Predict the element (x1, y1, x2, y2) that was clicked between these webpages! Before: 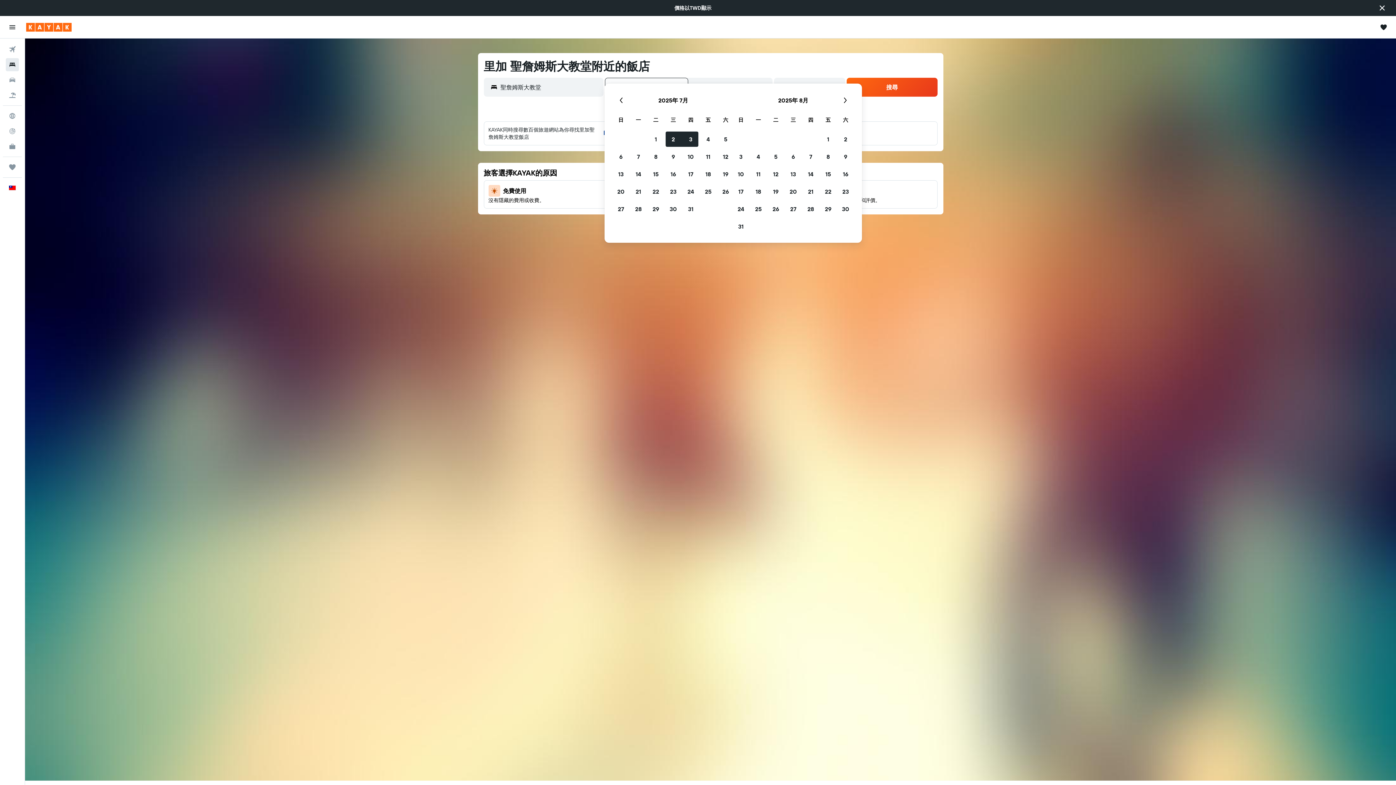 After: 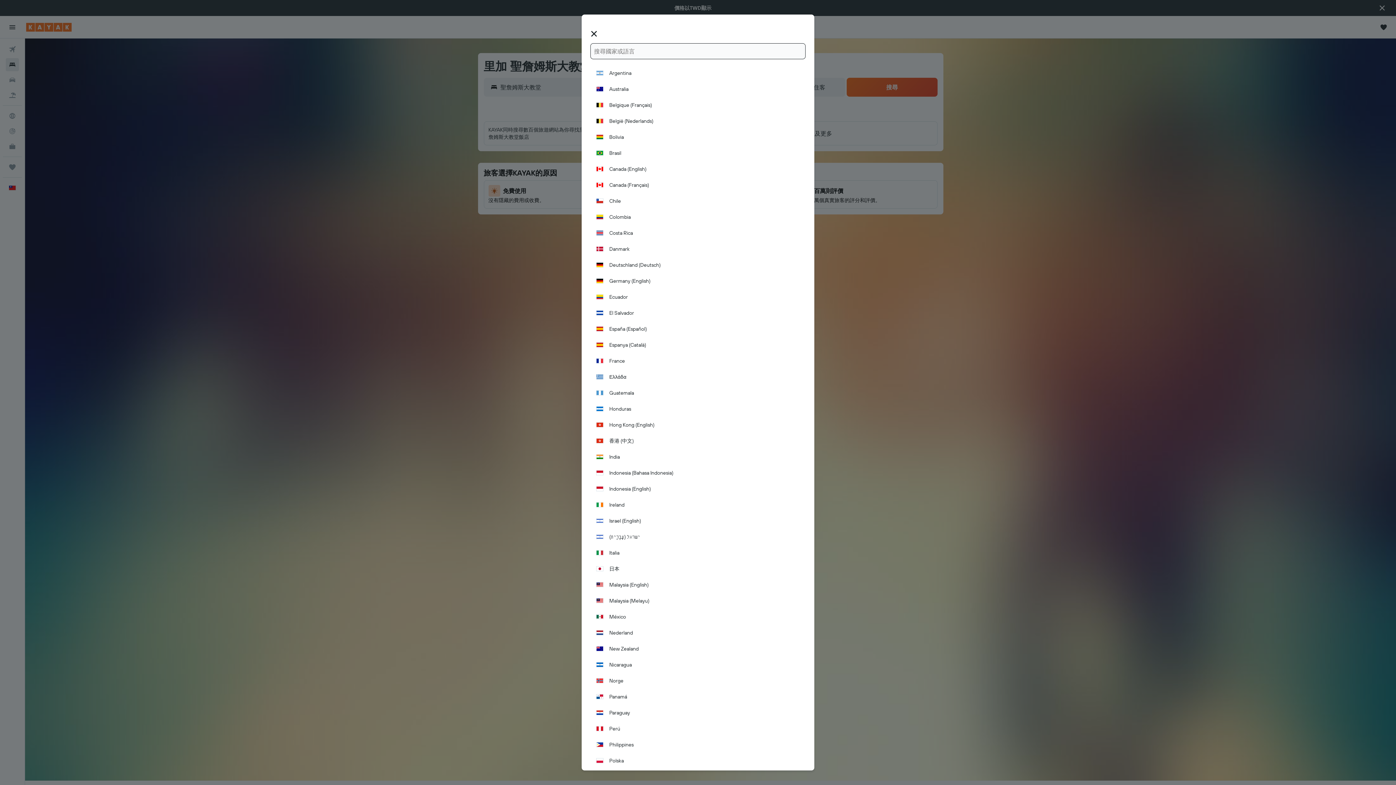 Action: bbox: (2, 164, 21, 179) label: 中文 